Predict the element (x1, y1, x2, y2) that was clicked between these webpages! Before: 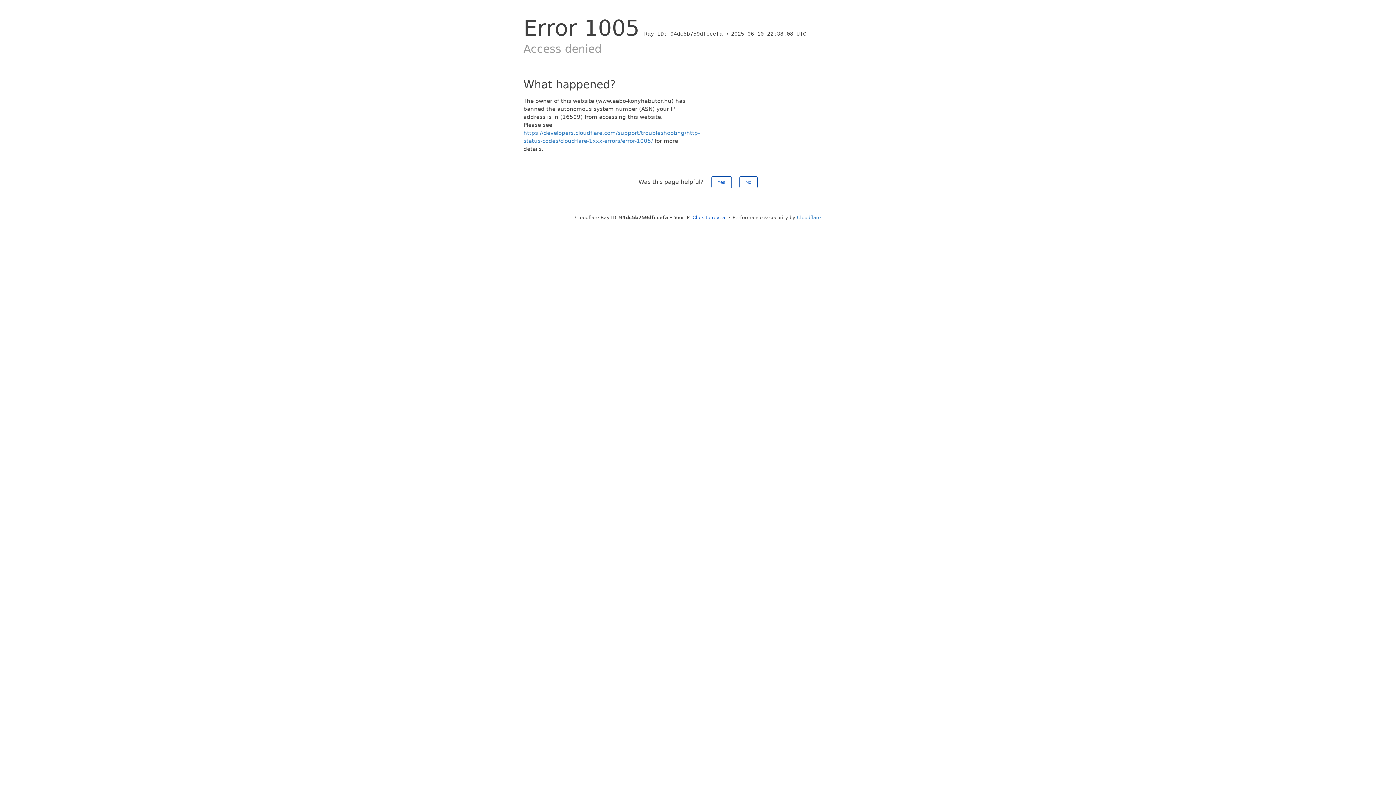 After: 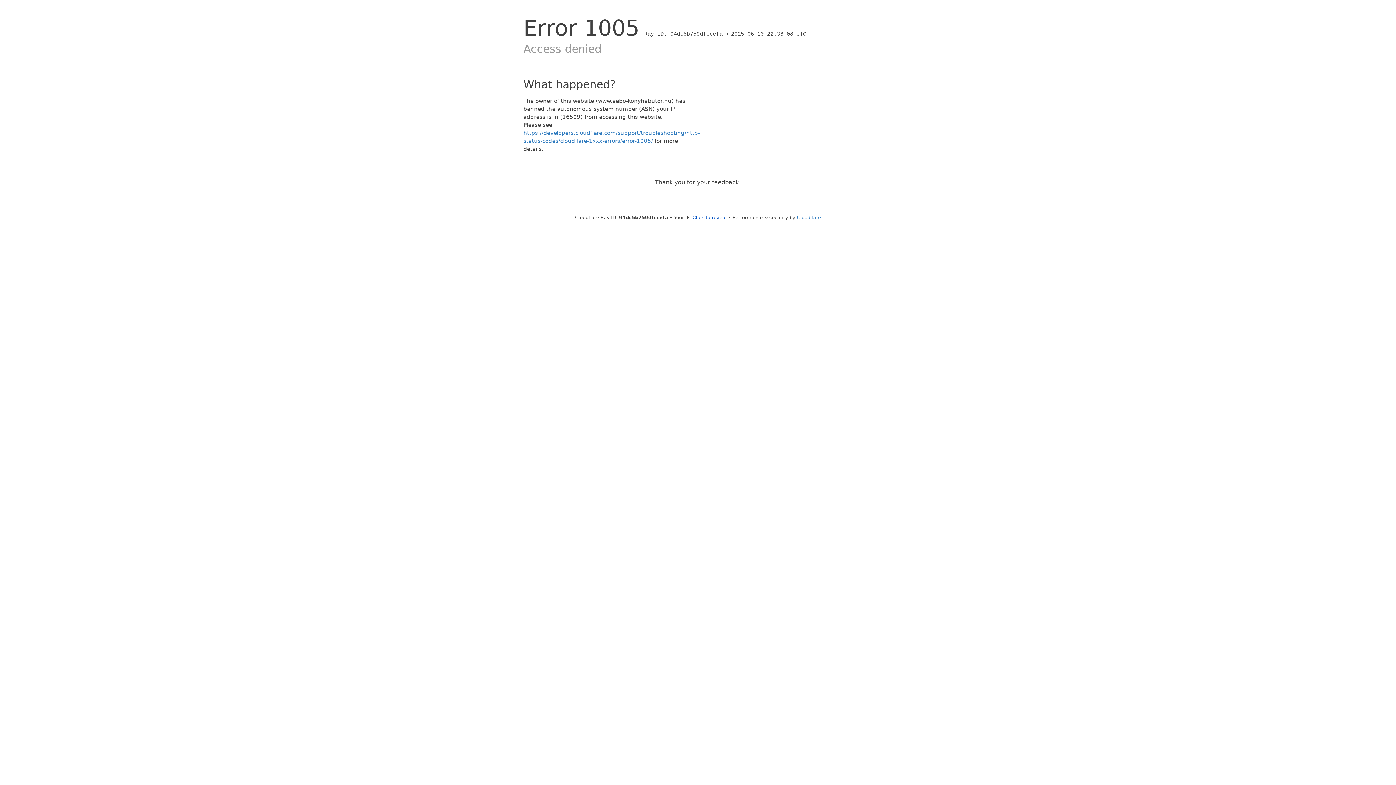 Action: bbox: (711, 176, 731, 188) label: Yes